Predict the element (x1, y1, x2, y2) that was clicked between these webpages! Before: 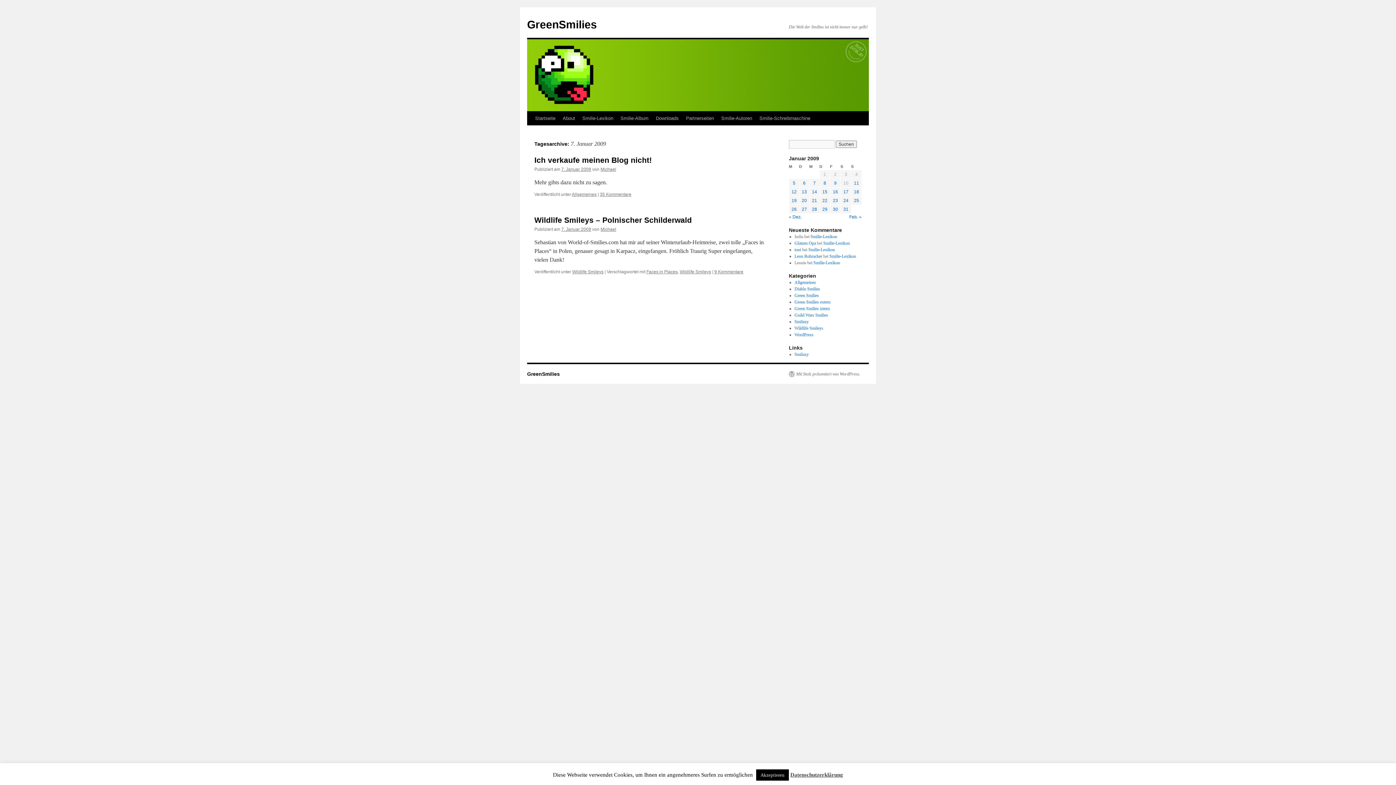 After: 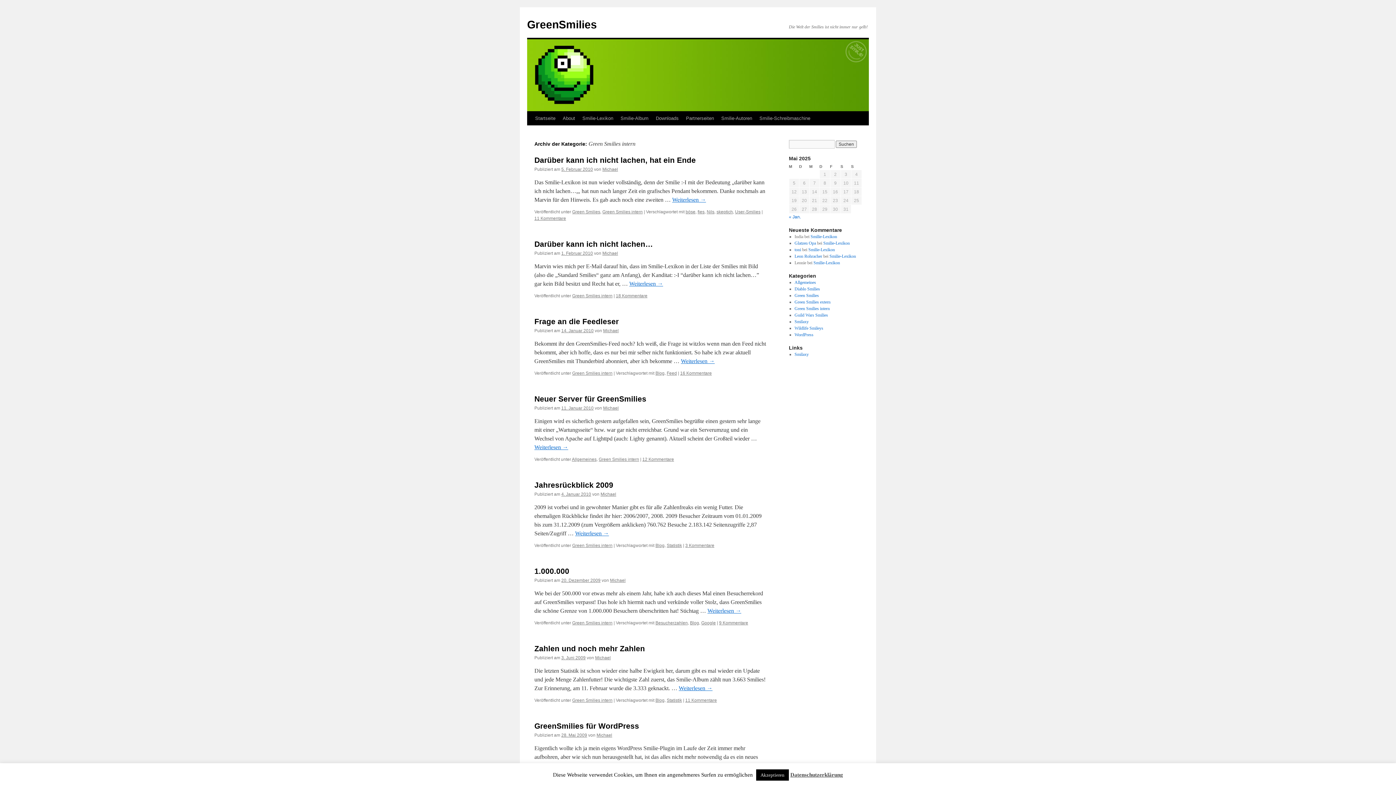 Action: bbox: (794, 306, 830, 311) label: Green Smilies intern